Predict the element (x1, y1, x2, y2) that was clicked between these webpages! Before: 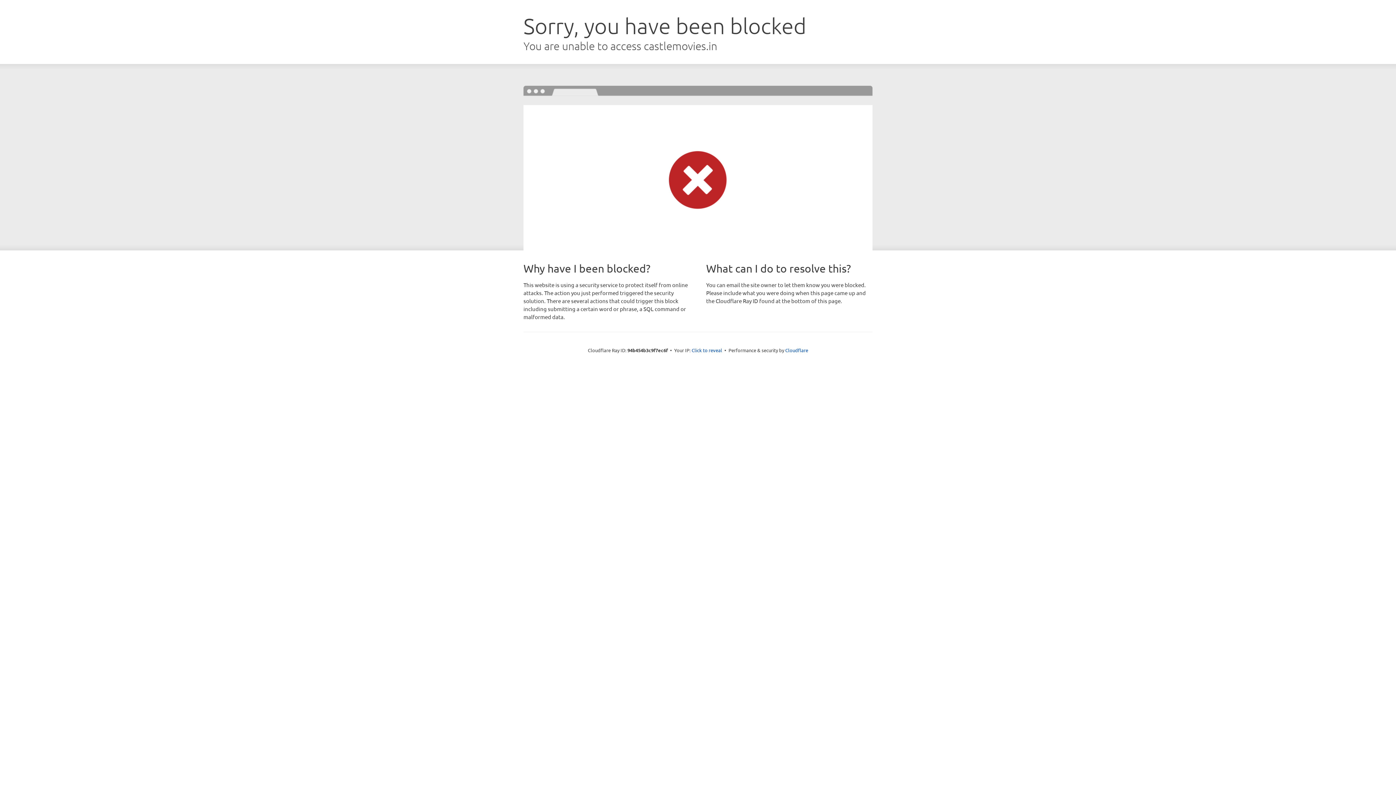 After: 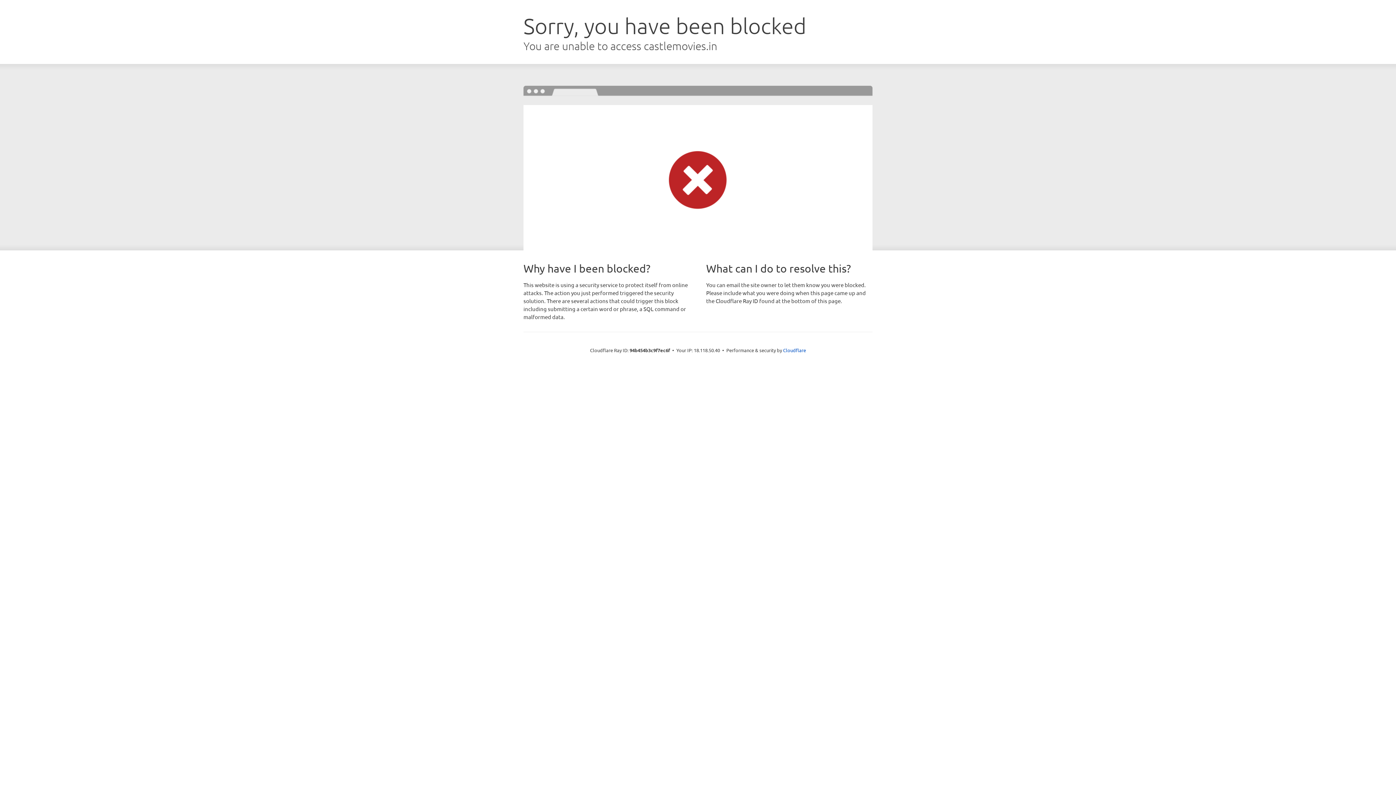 Action: label: Click to reveal bbox: (691, 346, 722, 353)